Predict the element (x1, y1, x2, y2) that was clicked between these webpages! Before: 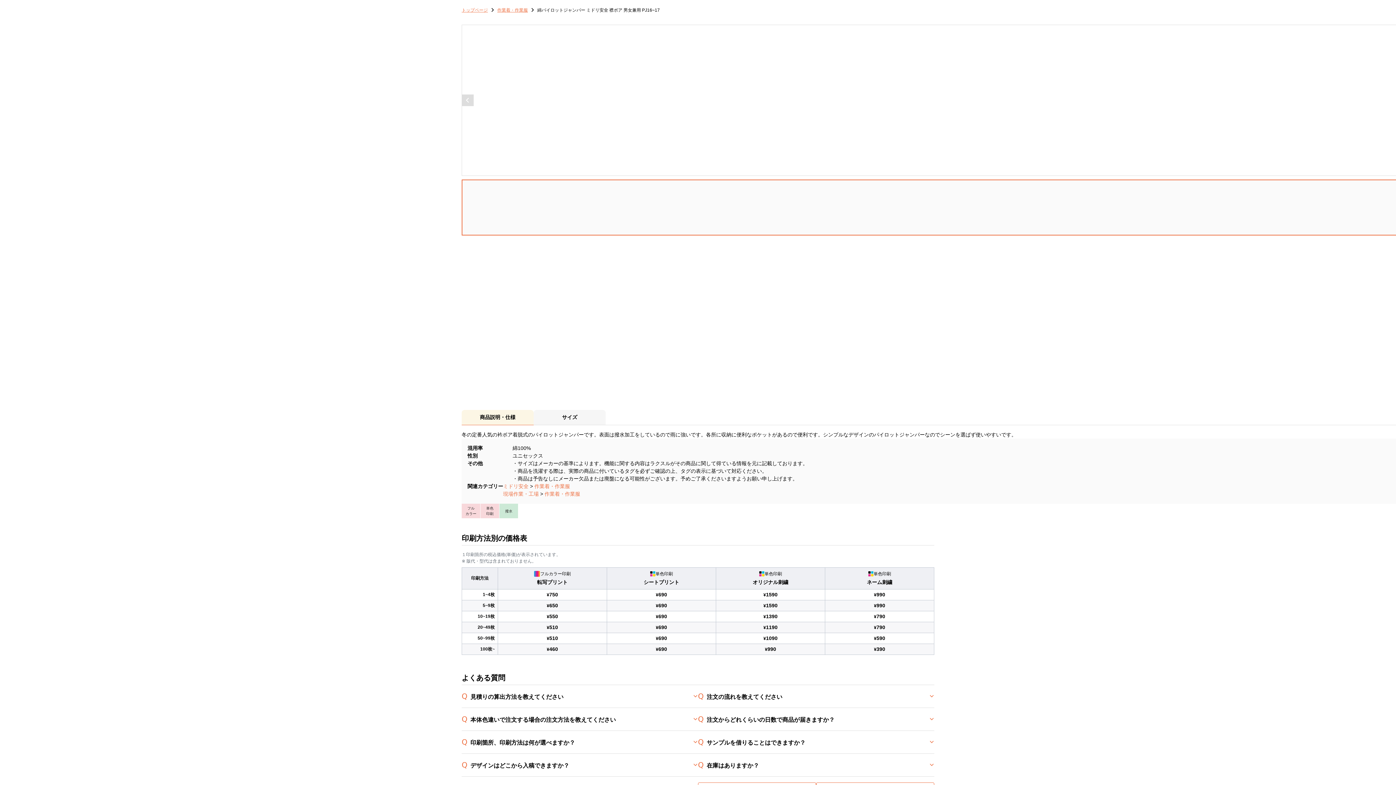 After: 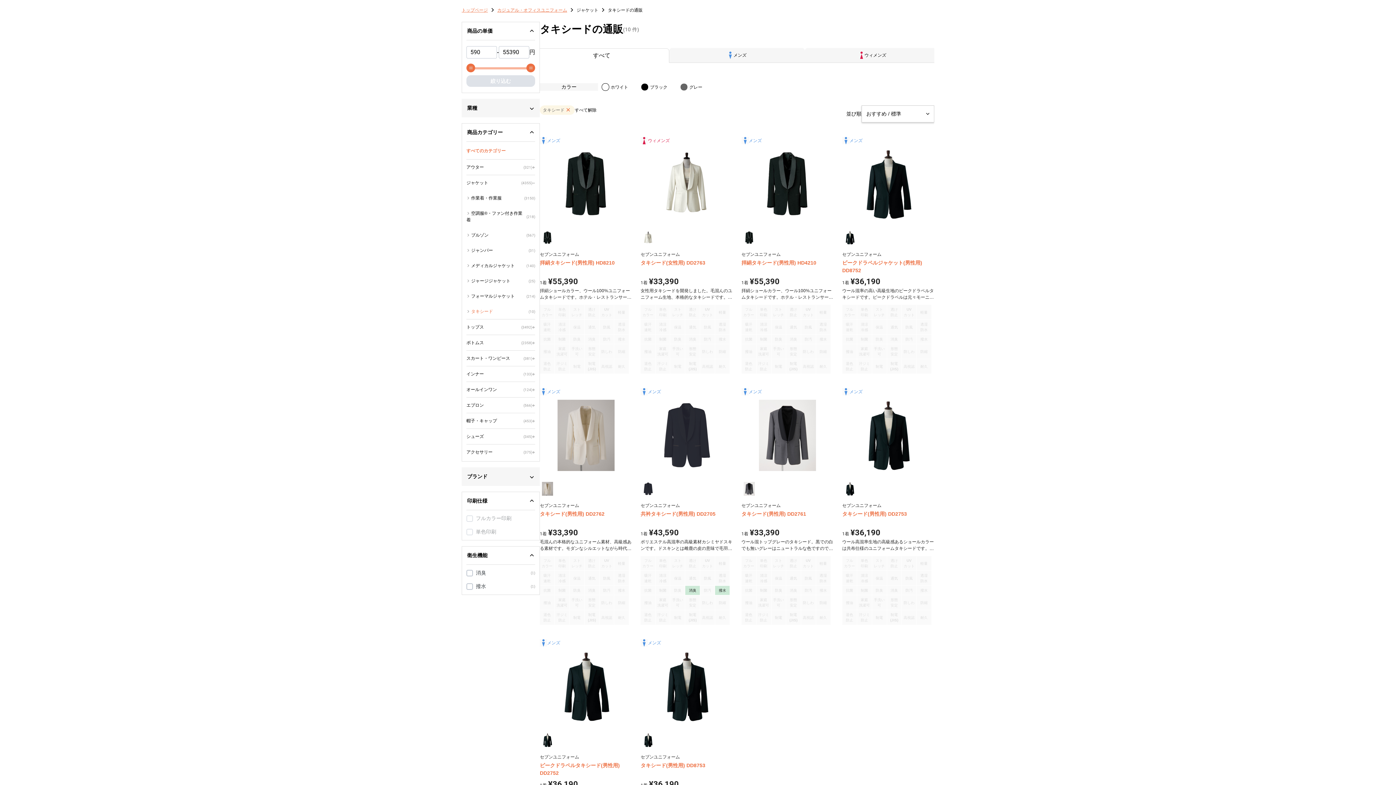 Action: bbox: (544, 747, 570, 753) label: タキシード